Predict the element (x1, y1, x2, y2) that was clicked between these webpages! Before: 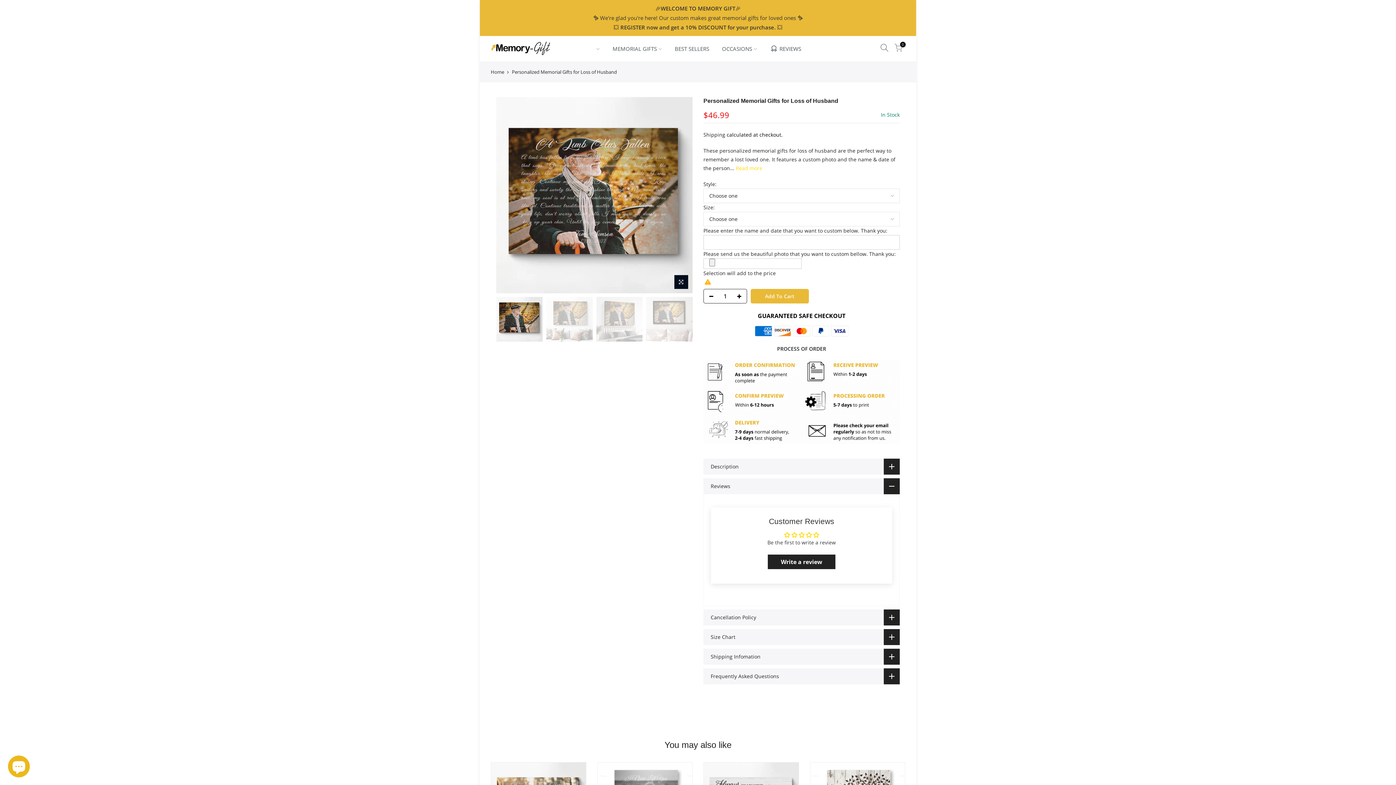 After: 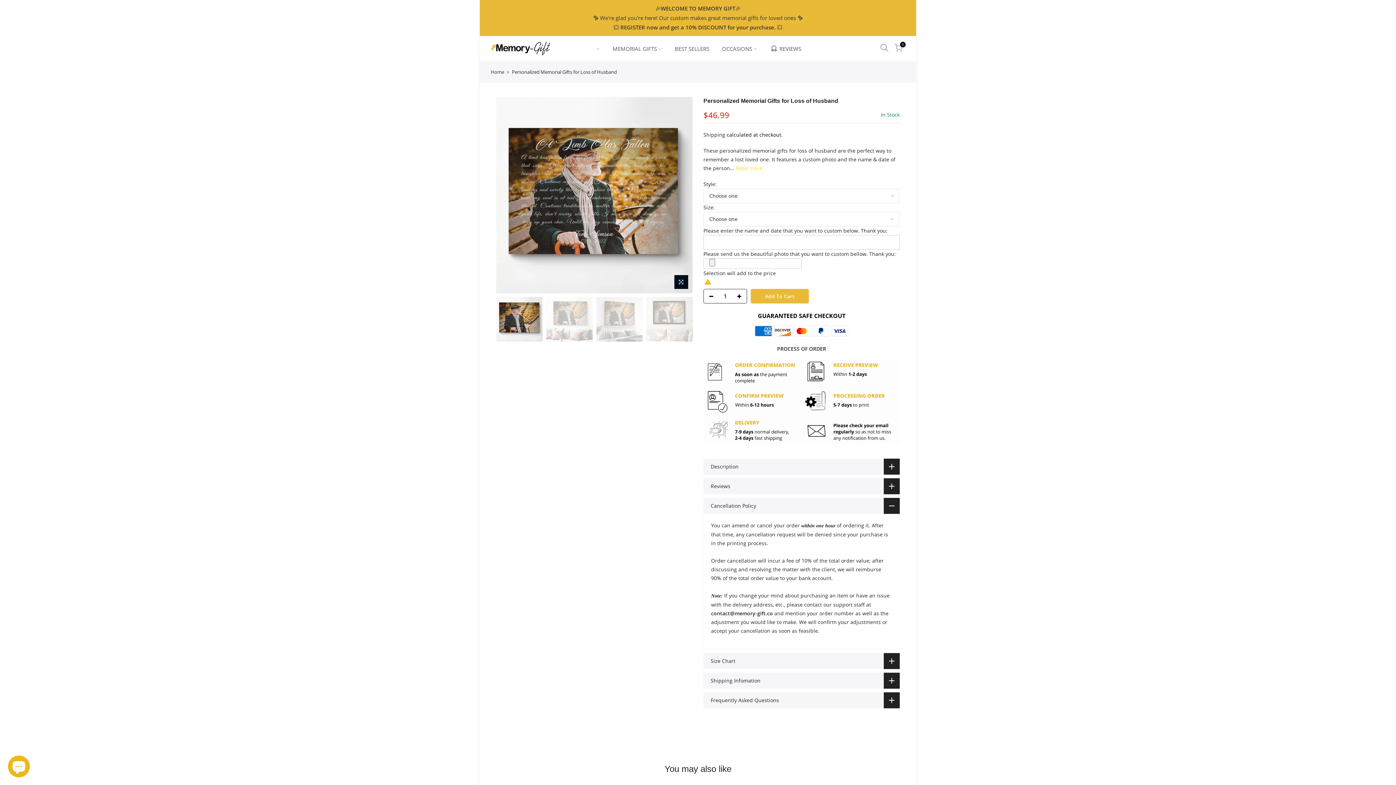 Action: bbox: (703, 609, 900, 625) label: Cancellation Policy